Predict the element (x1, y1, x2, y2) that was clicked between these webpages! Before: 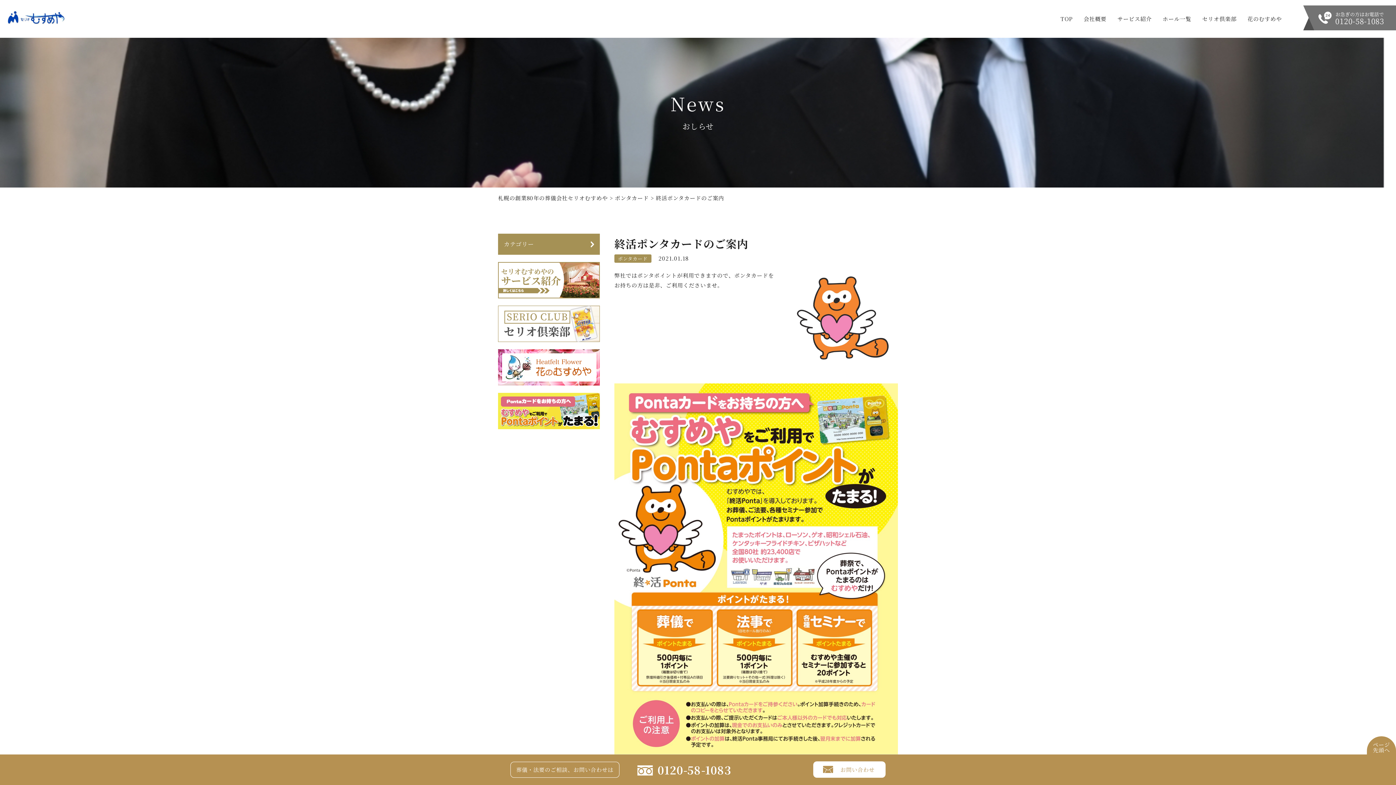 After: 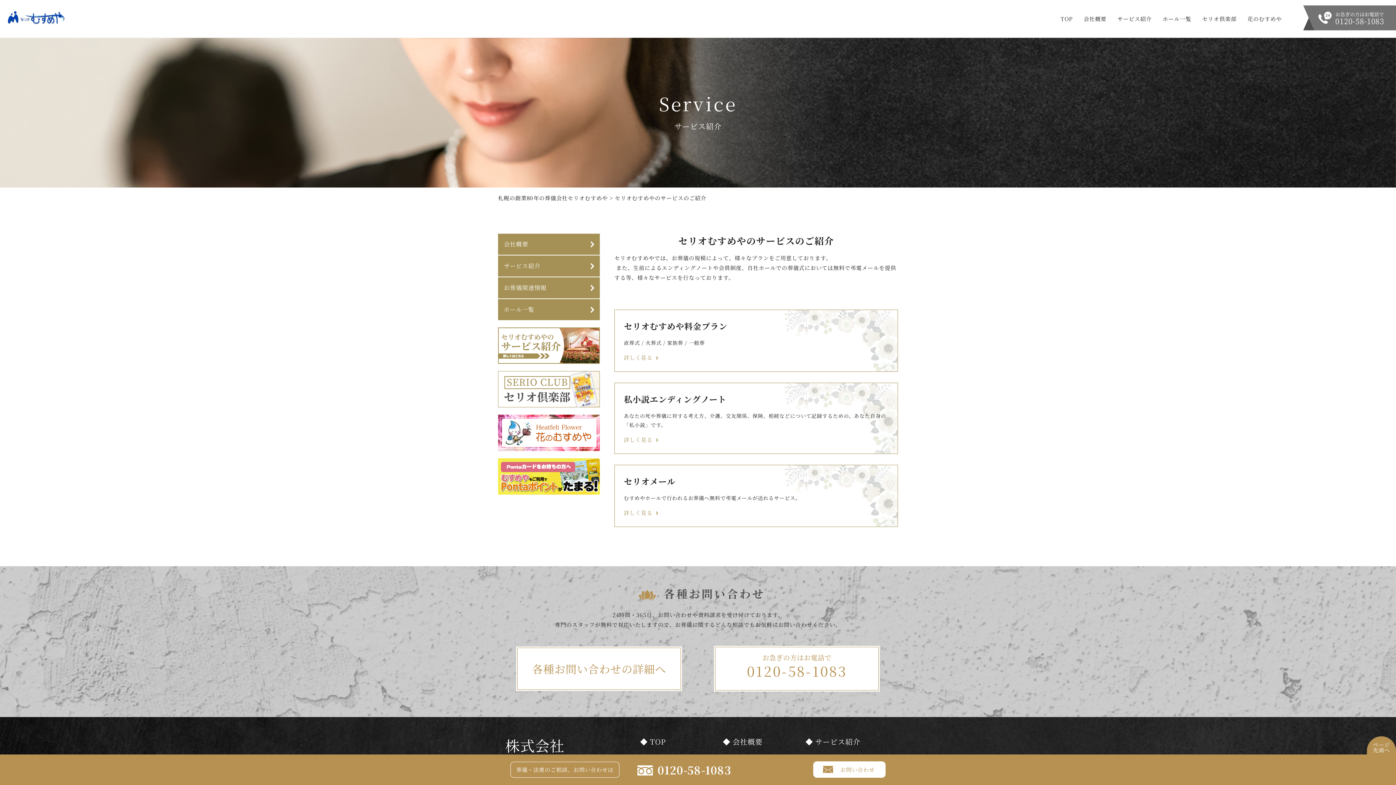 Action: bbox: (498, 262, 600, 298)